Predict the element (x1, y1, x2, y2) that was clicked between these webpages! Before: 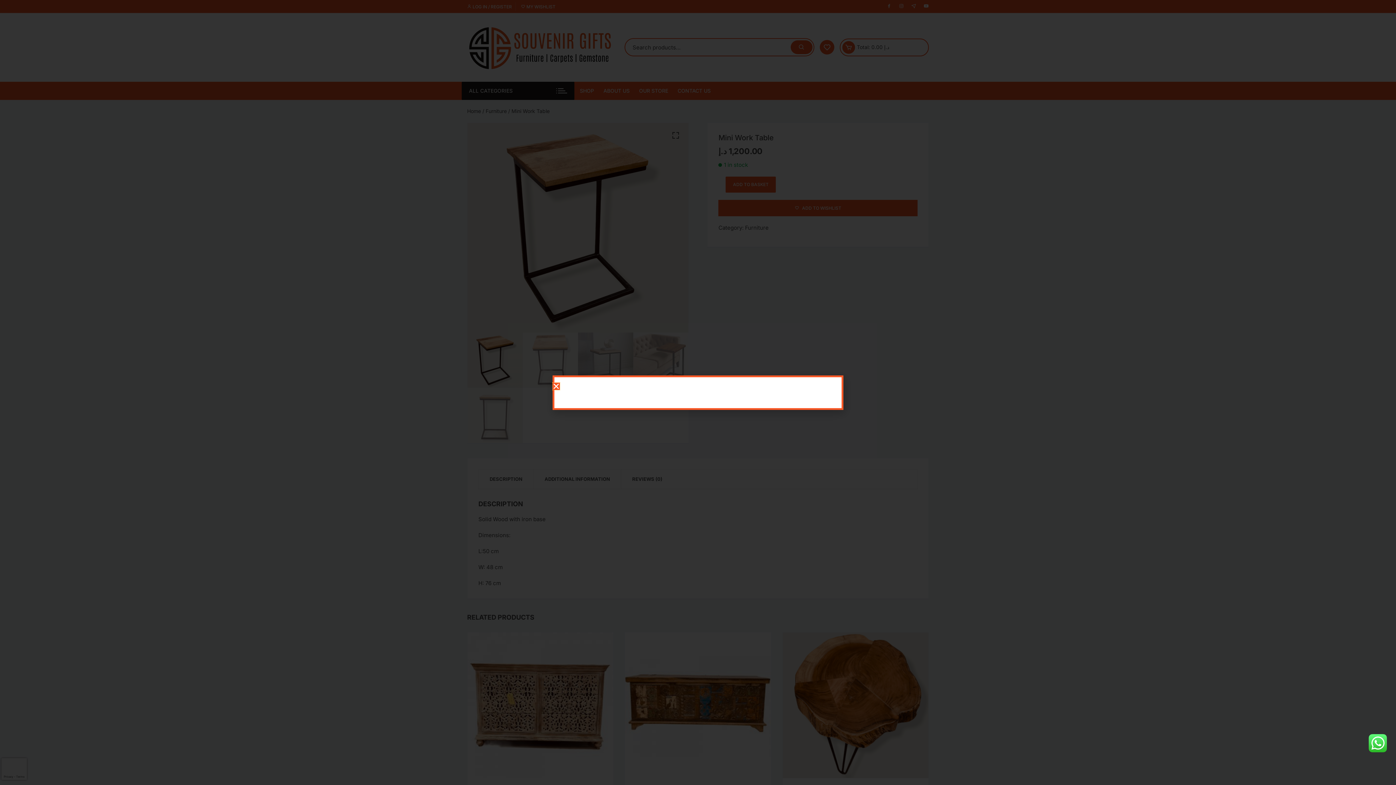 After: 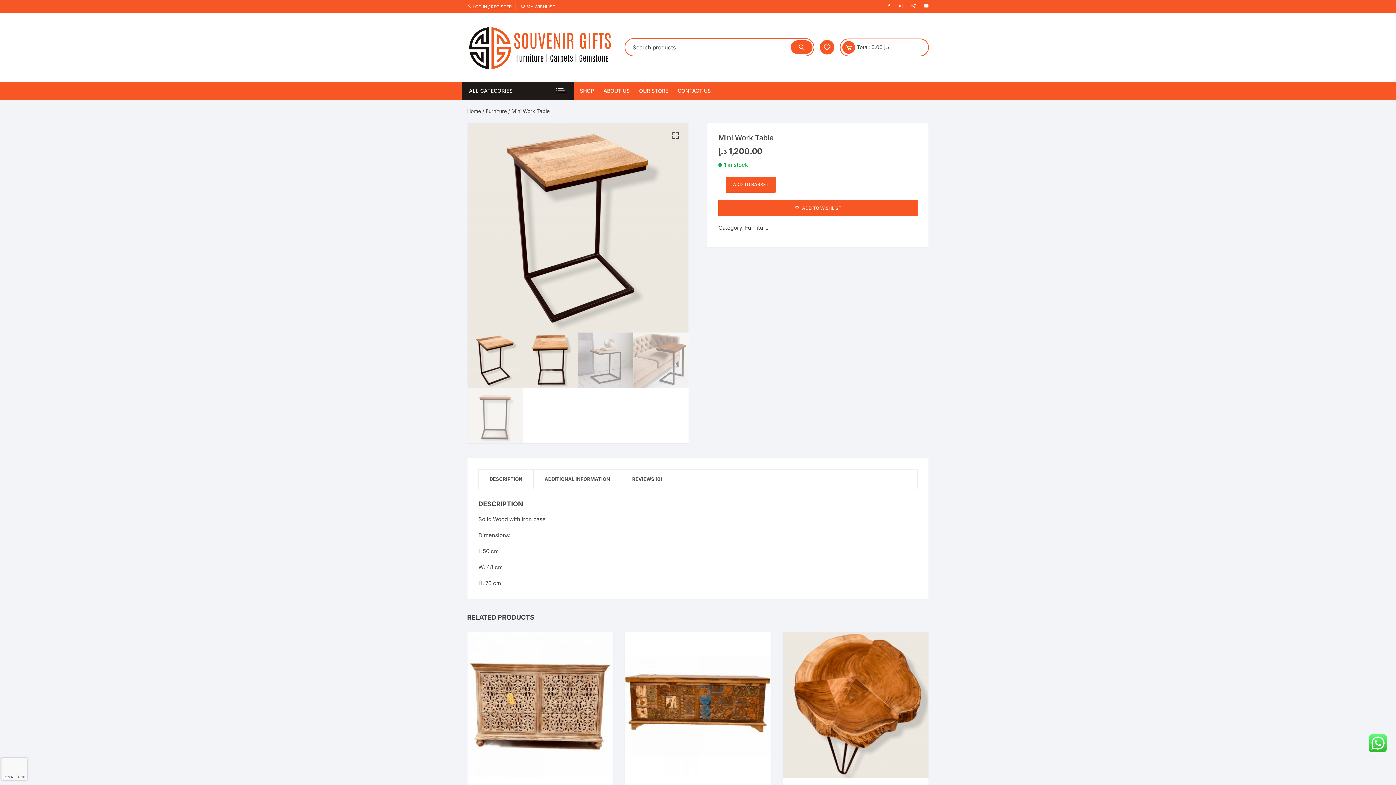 Action: bbox: (552, 382, 560, 390) label: Close